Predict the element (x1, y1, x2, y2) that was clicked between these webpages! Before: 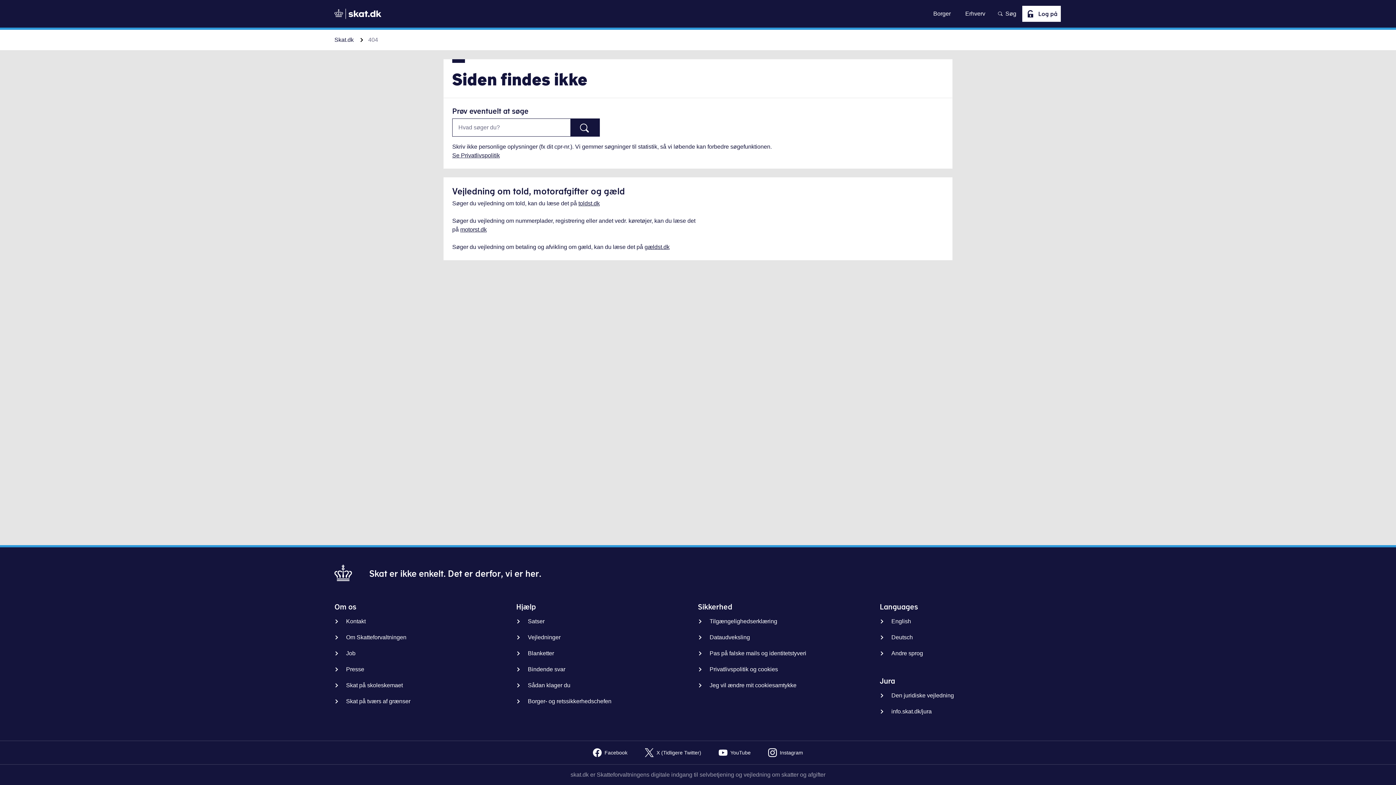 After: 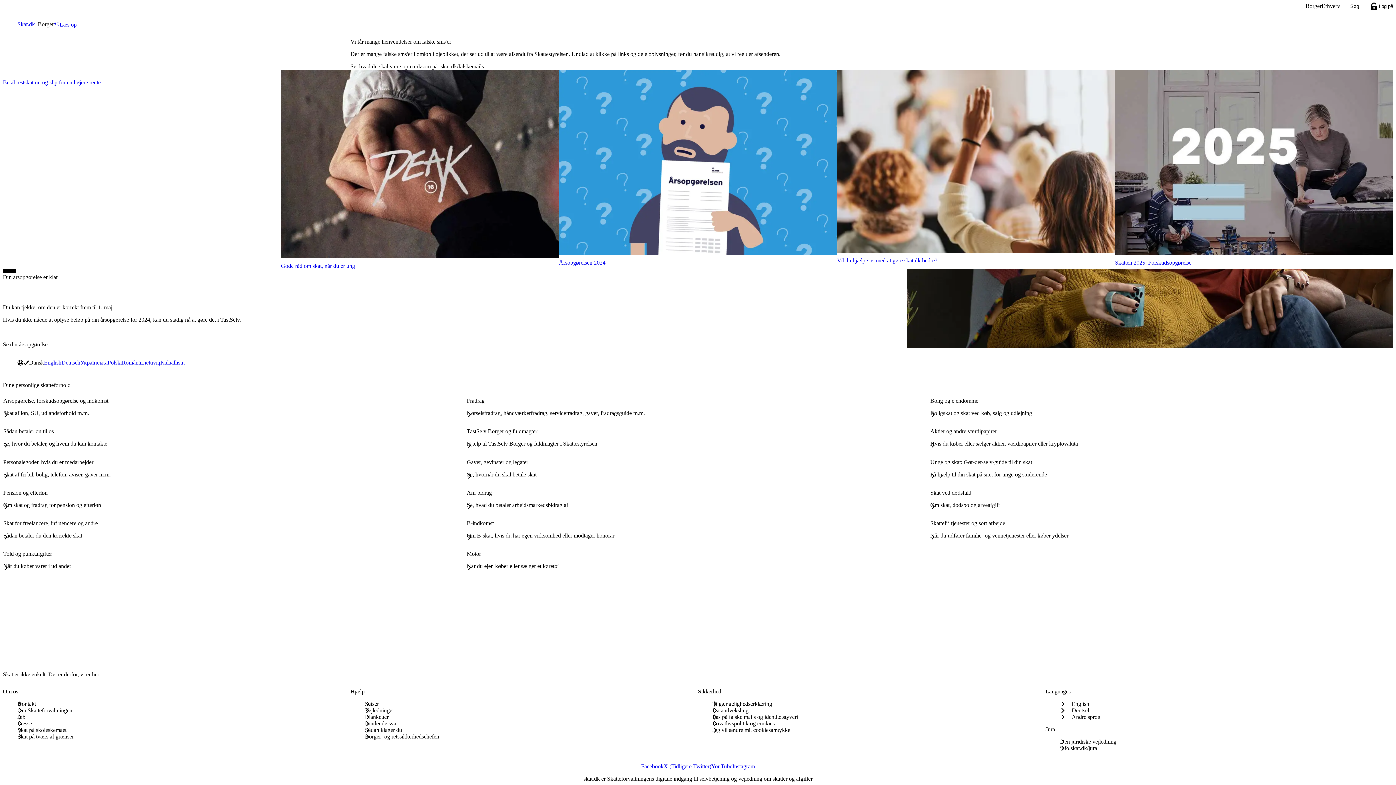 Action: label: Skat.dk bbox: (334, 35, 353, 44)